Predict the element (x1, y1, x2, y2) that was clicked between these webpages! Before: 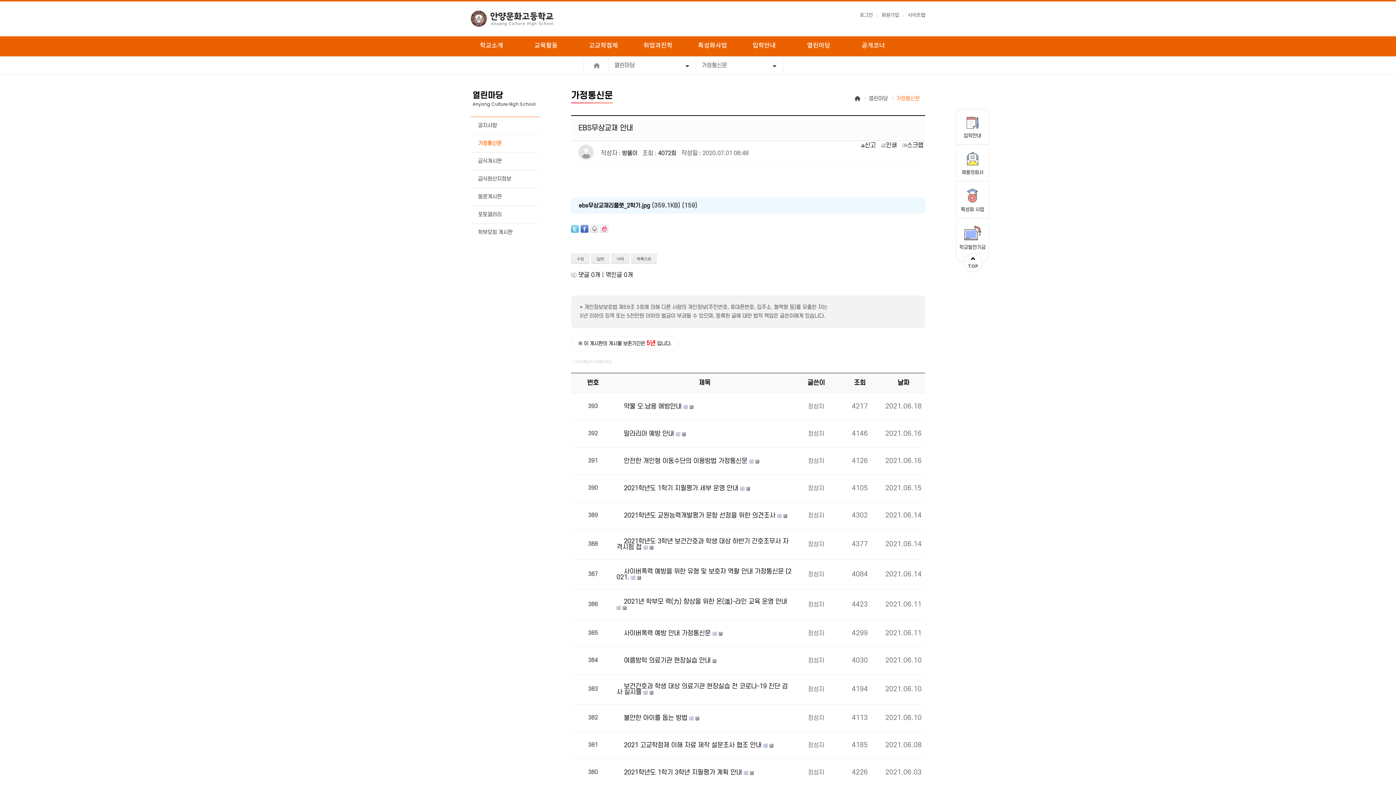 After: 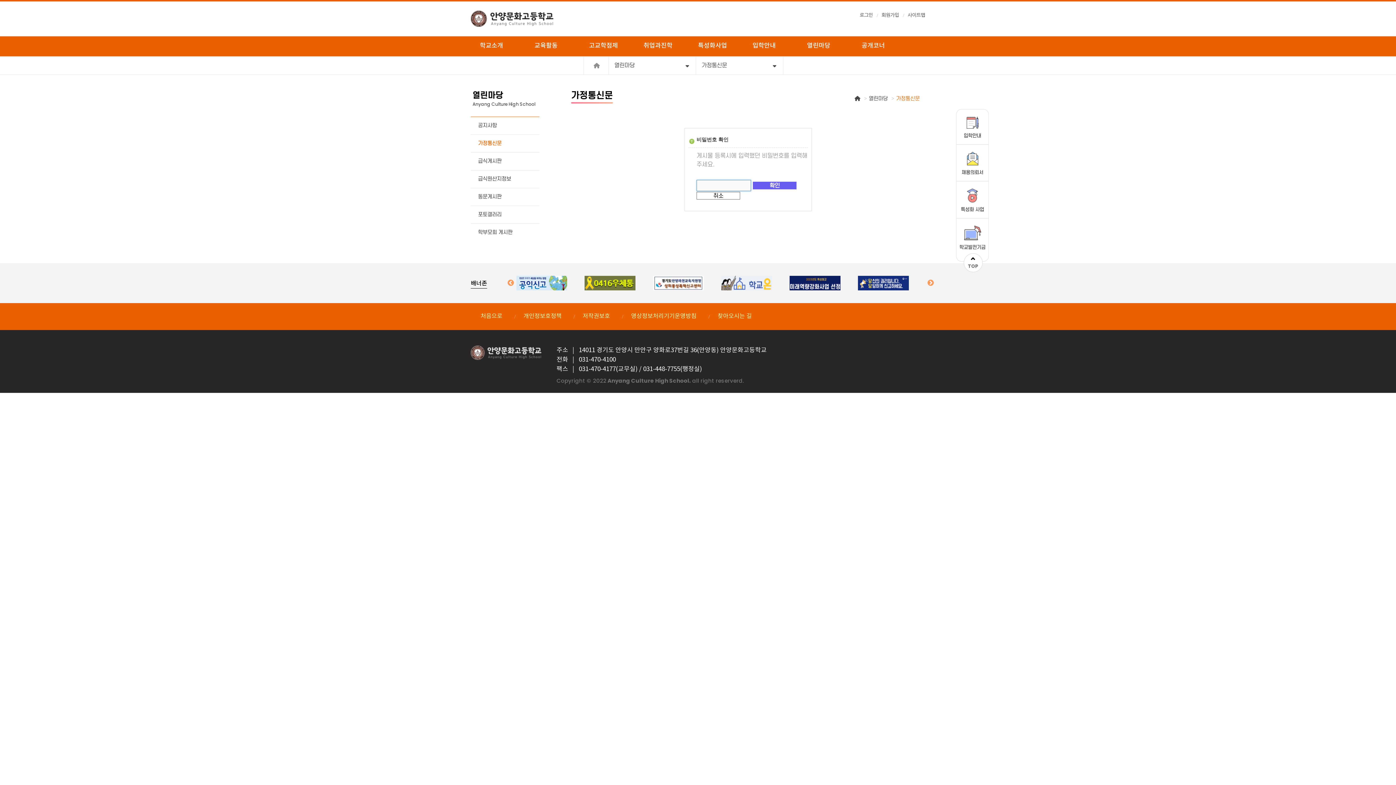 Action: label: 수정 bbox: (571, 253, 589, 263)